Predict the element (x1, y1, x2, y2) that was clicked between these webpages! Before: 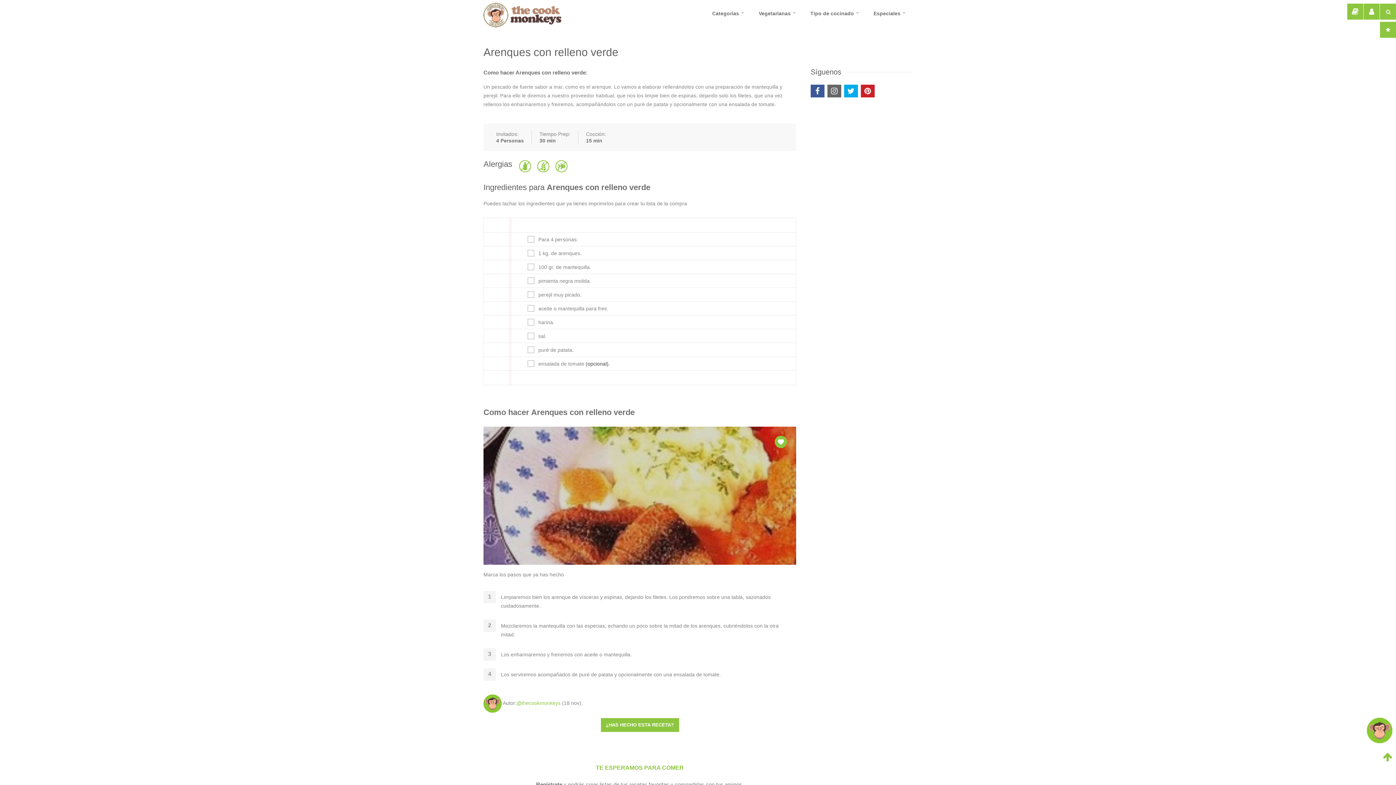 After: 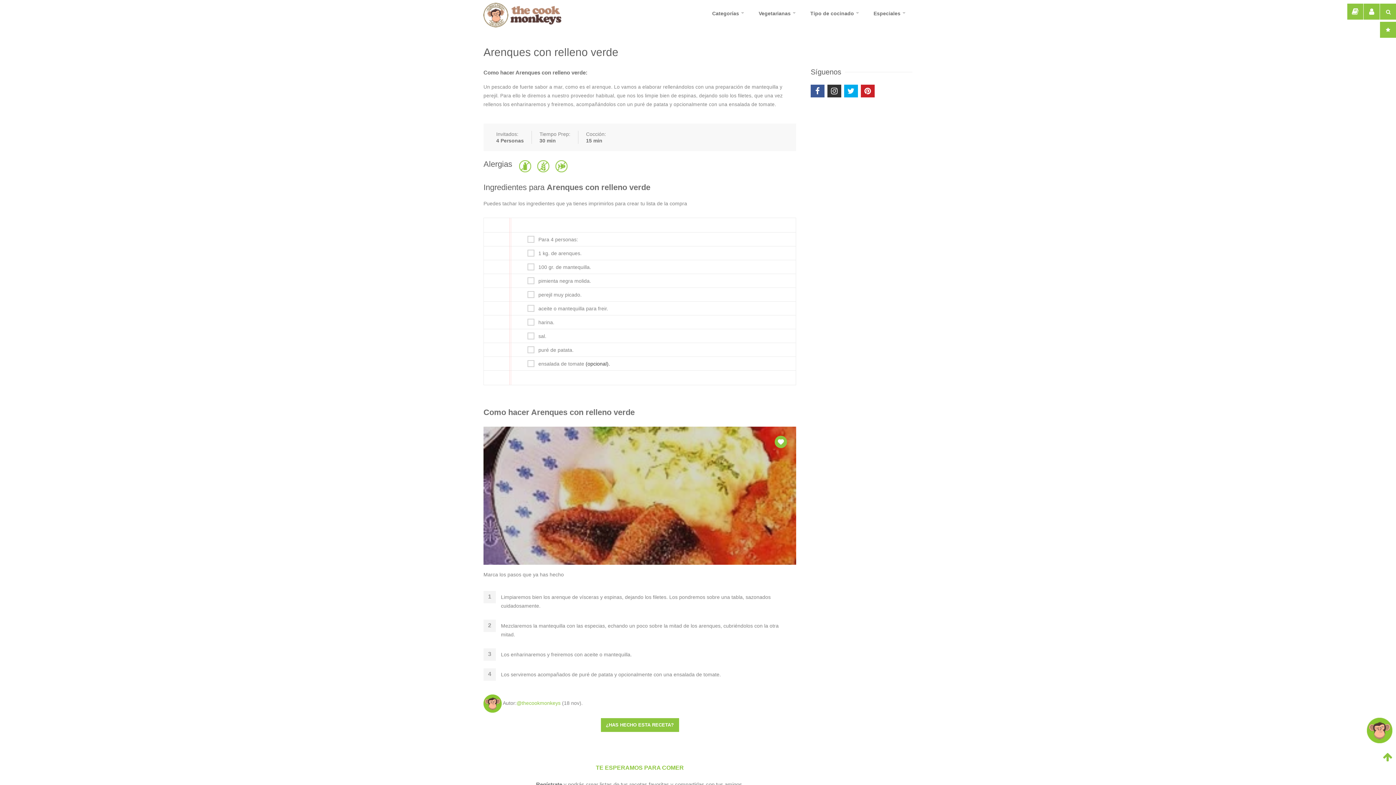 Action: bbox: (827, 84, 841, 97)